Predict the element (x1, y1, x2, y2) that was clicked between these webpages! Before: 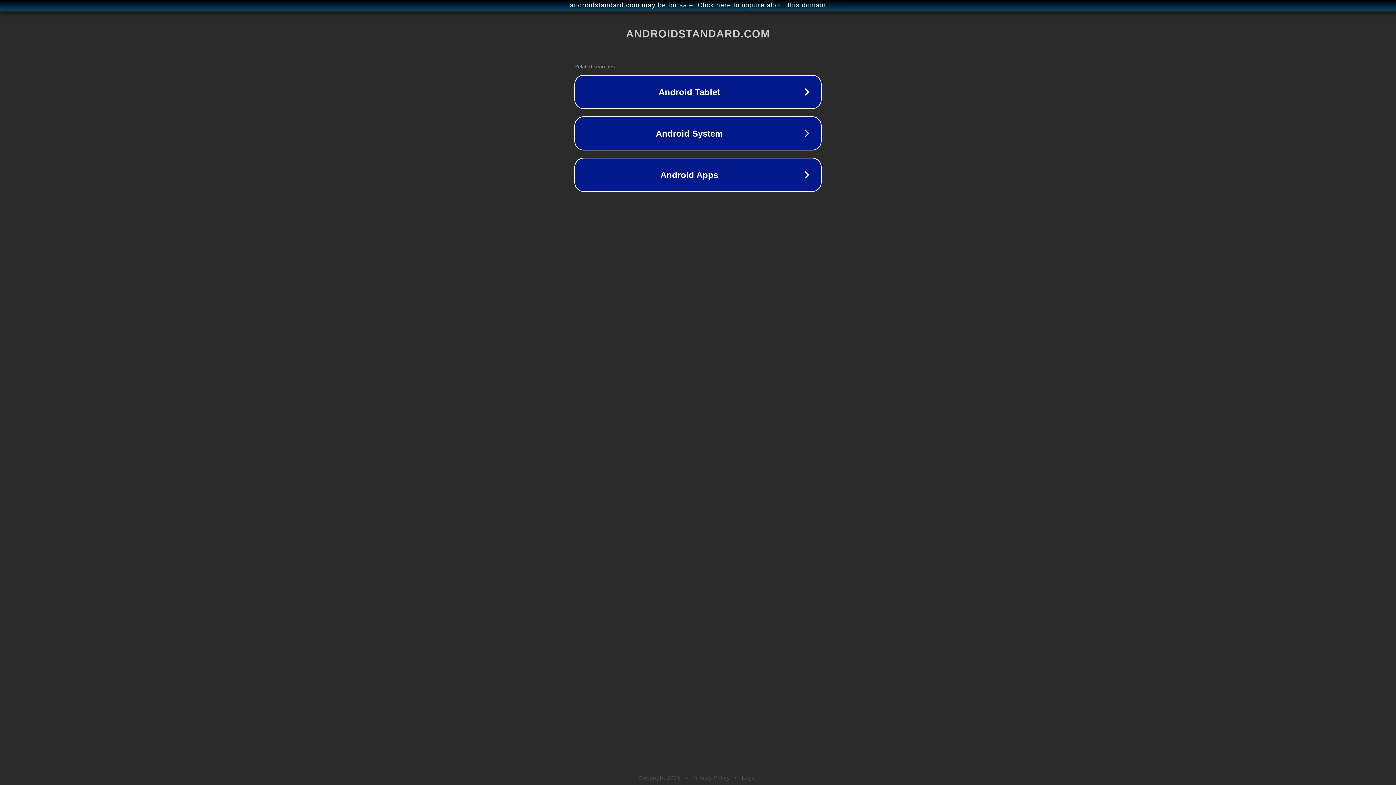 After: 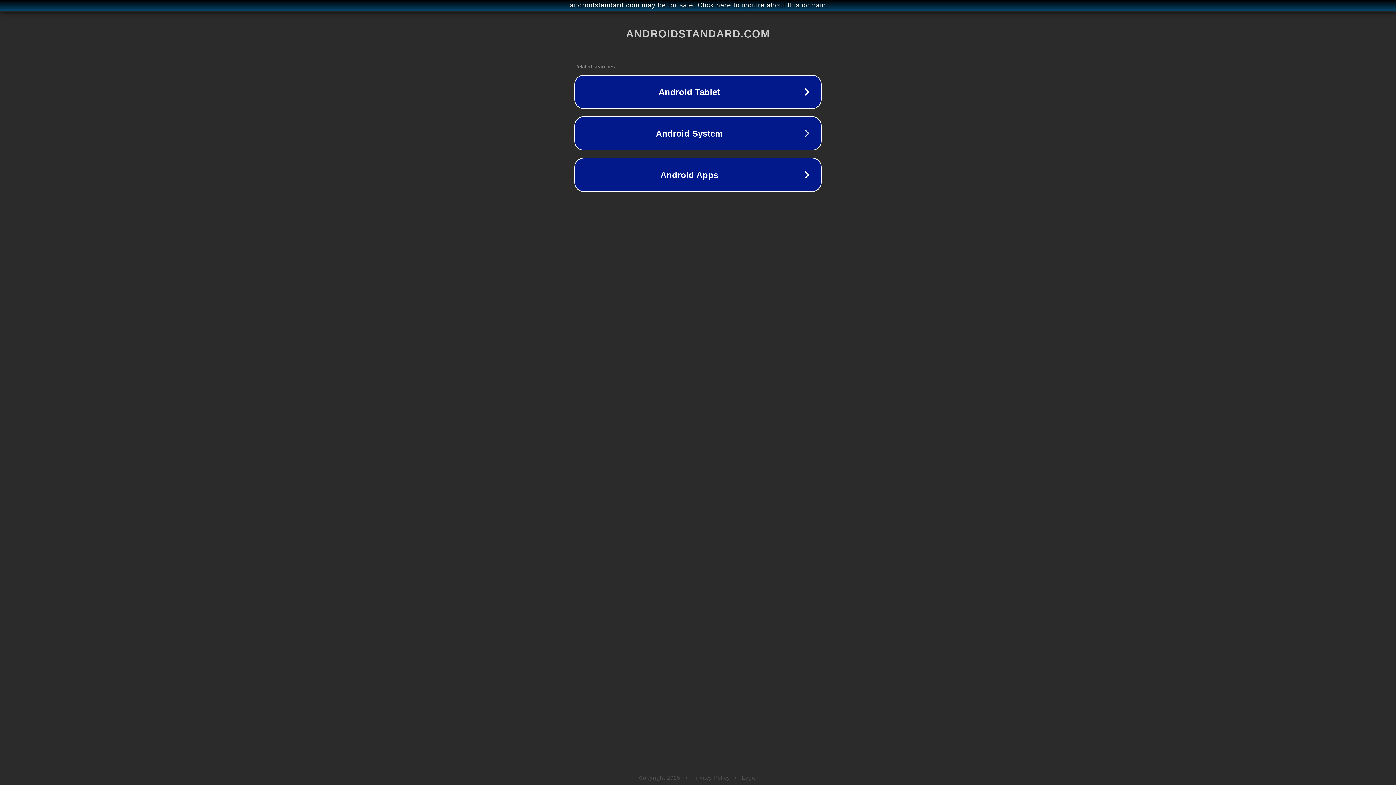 Action: label: Privacy Policy bbox: (692, 775, 730, 781)